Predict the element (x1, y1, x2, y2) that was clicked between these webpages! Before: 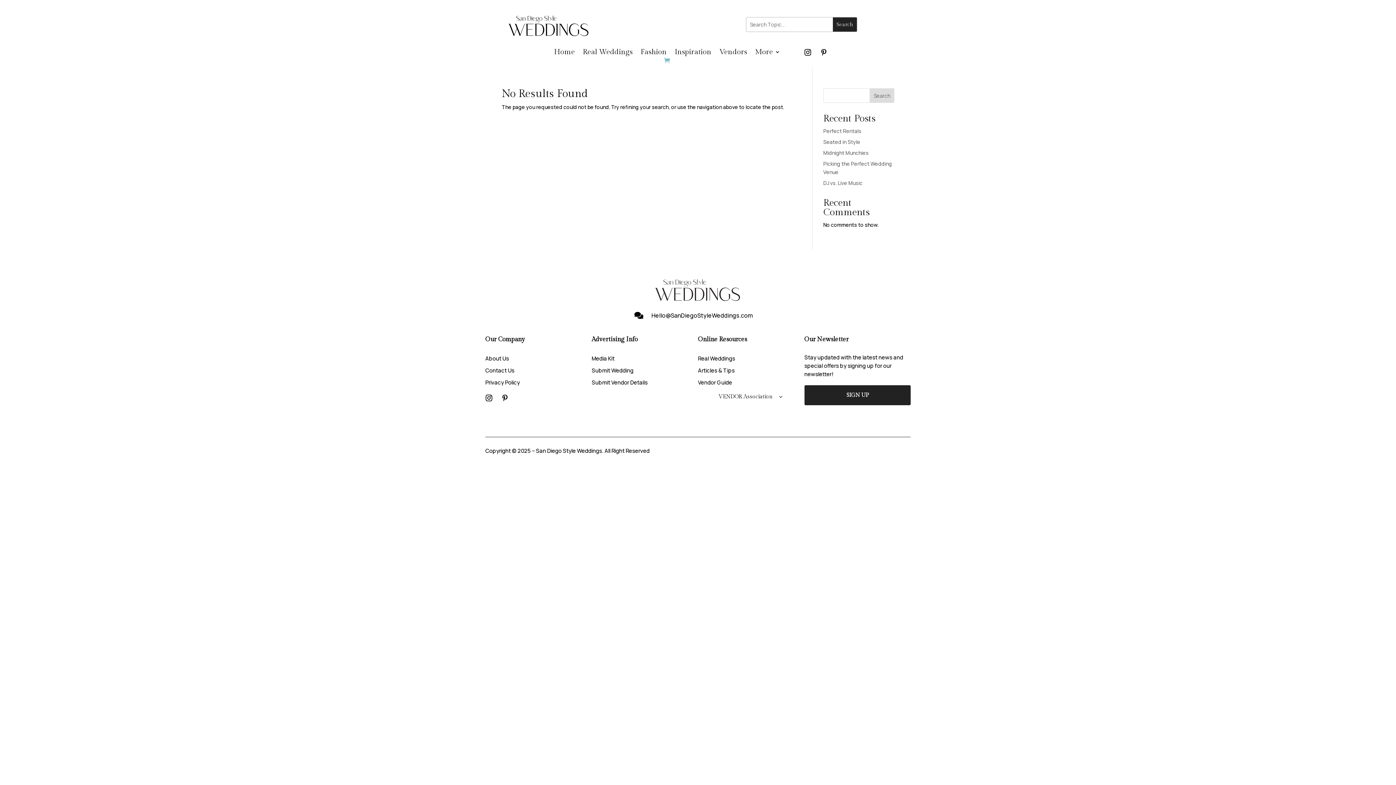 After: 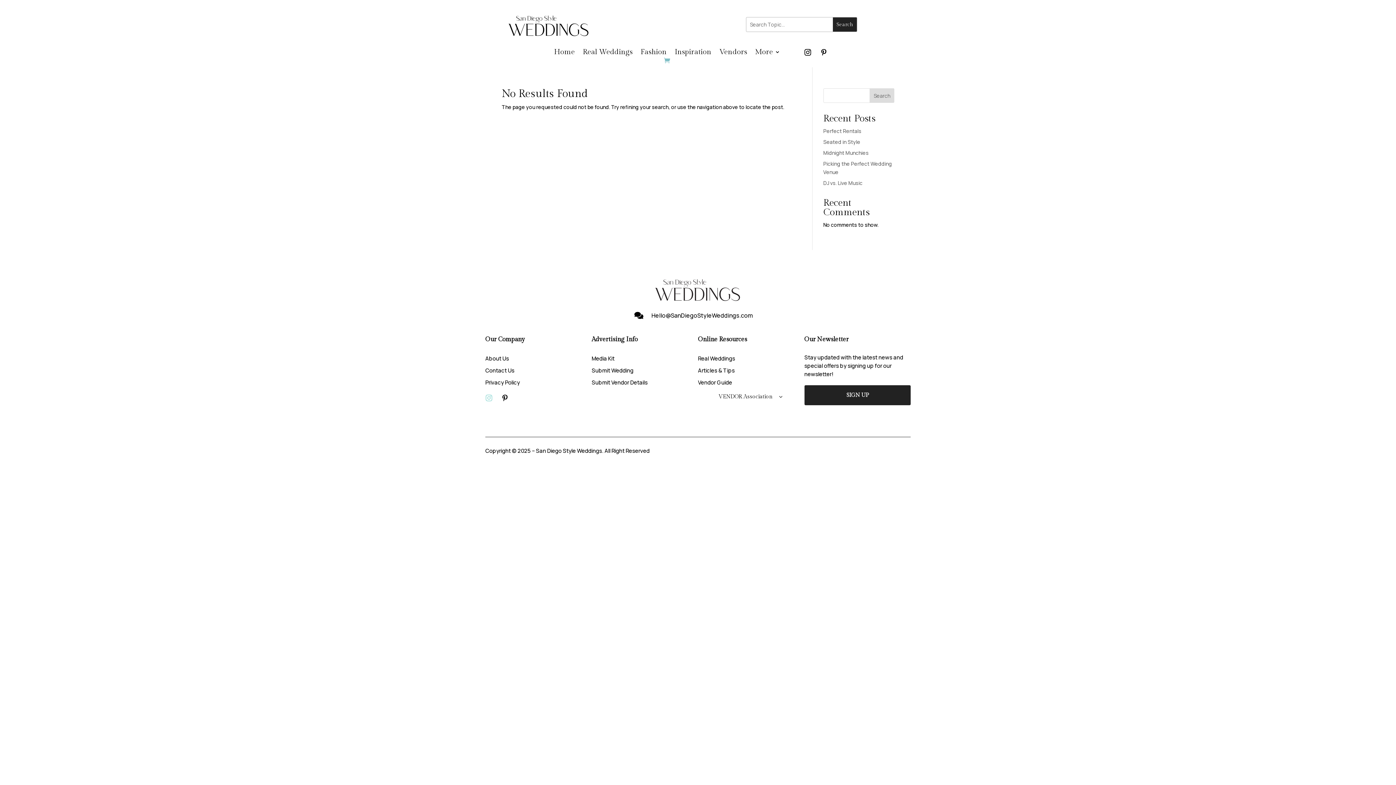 Action: bbox: (482, 391, 495, 404)